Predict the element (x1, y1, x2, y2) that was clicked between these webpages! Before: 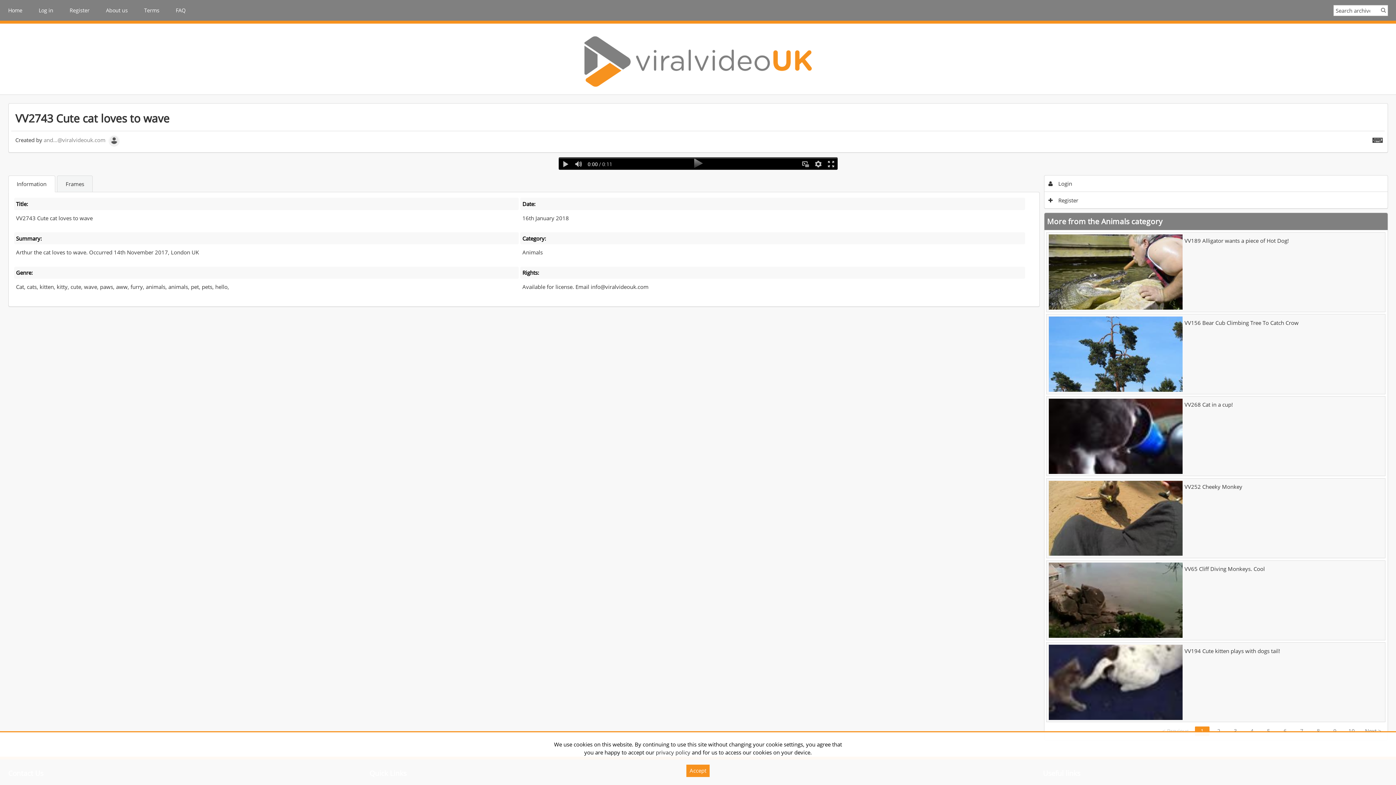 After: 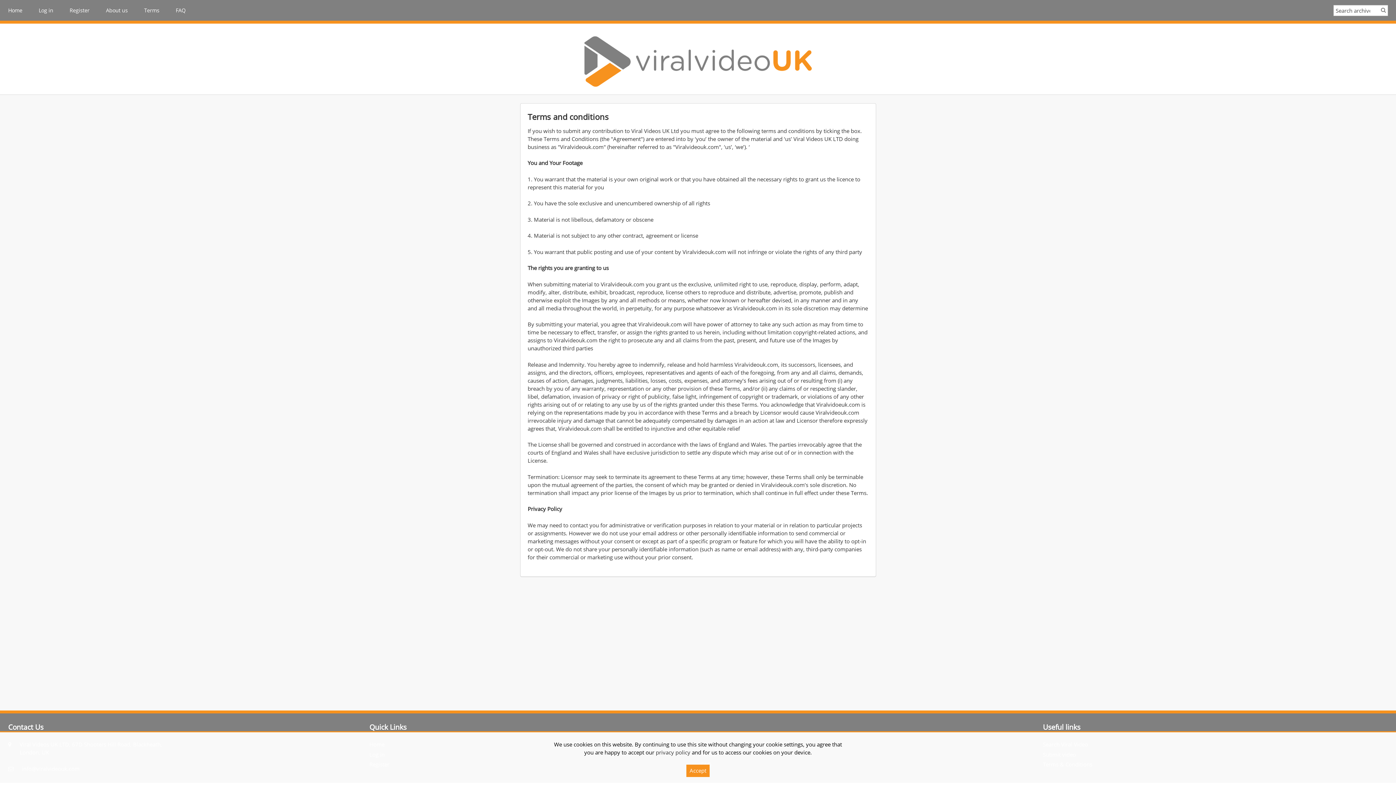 Action: bbox: (136, 0, 167, 20) label: Terms